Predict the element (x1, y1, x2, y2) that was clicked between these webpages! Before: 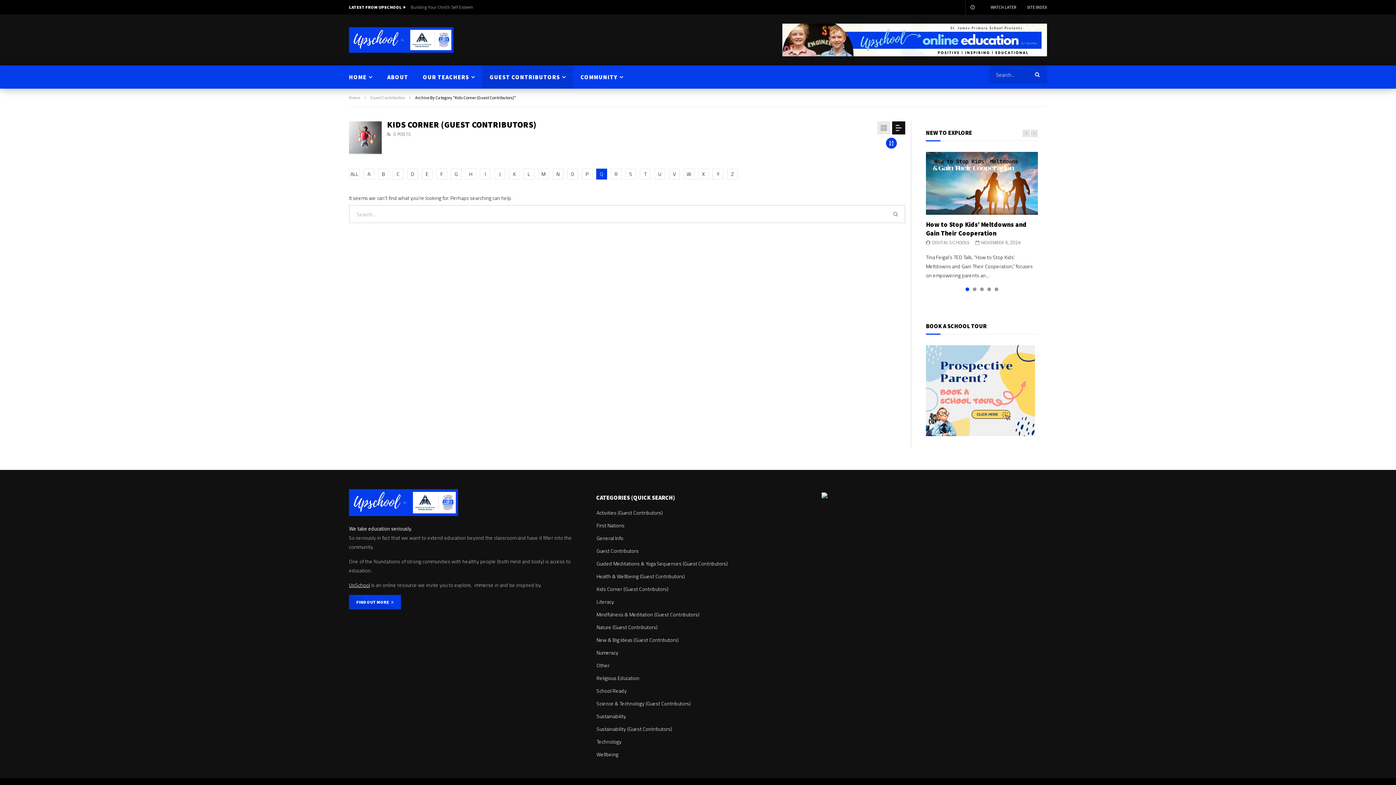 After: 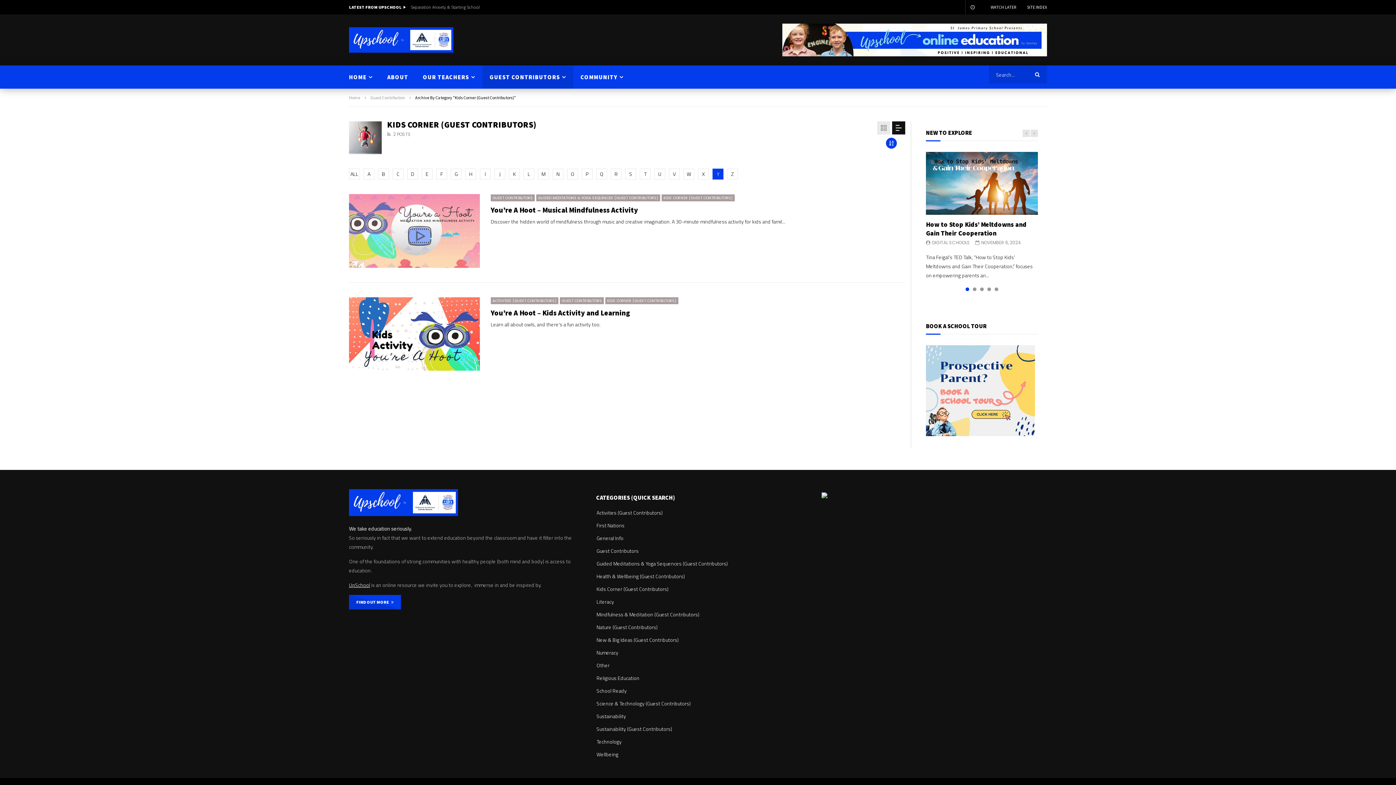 Action: label: Y bbox: (712, 168, 723, 179)